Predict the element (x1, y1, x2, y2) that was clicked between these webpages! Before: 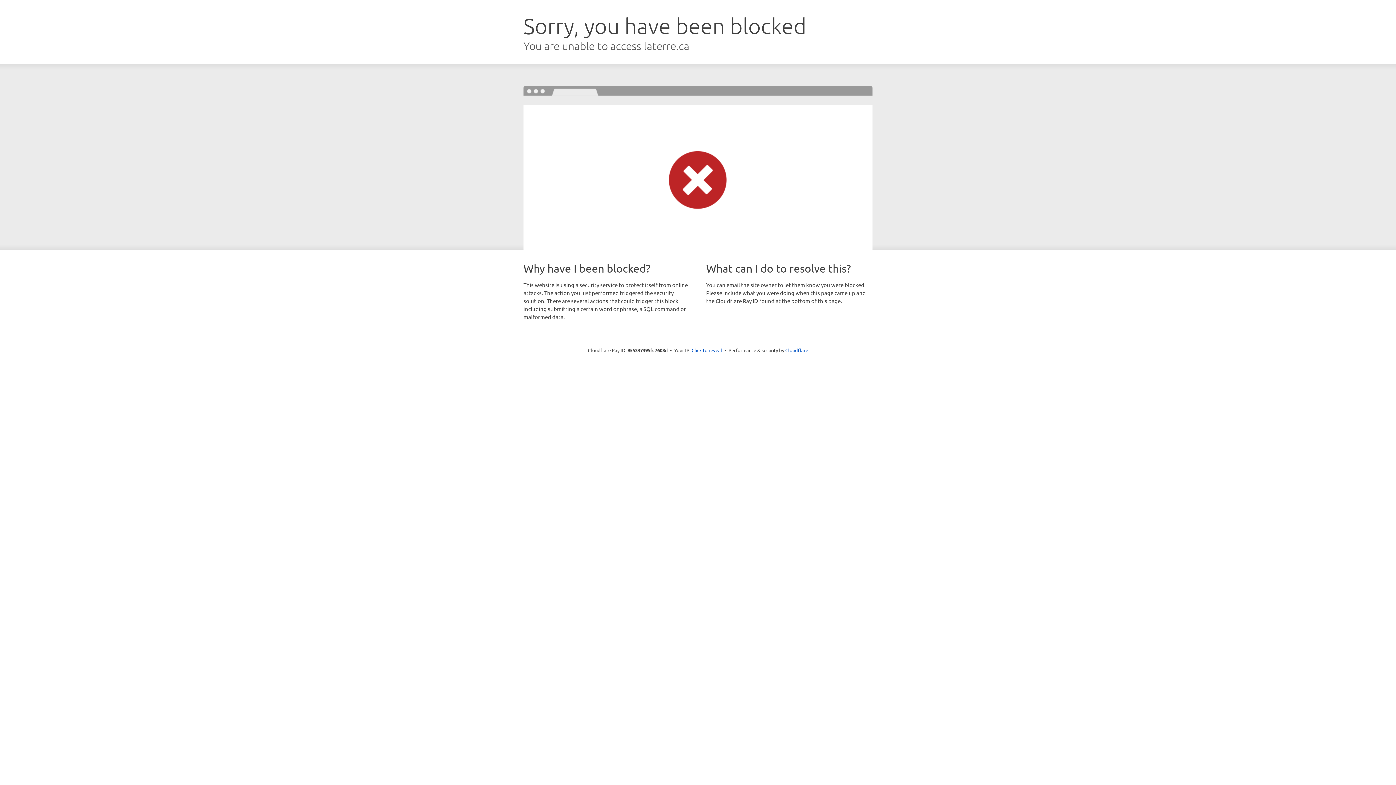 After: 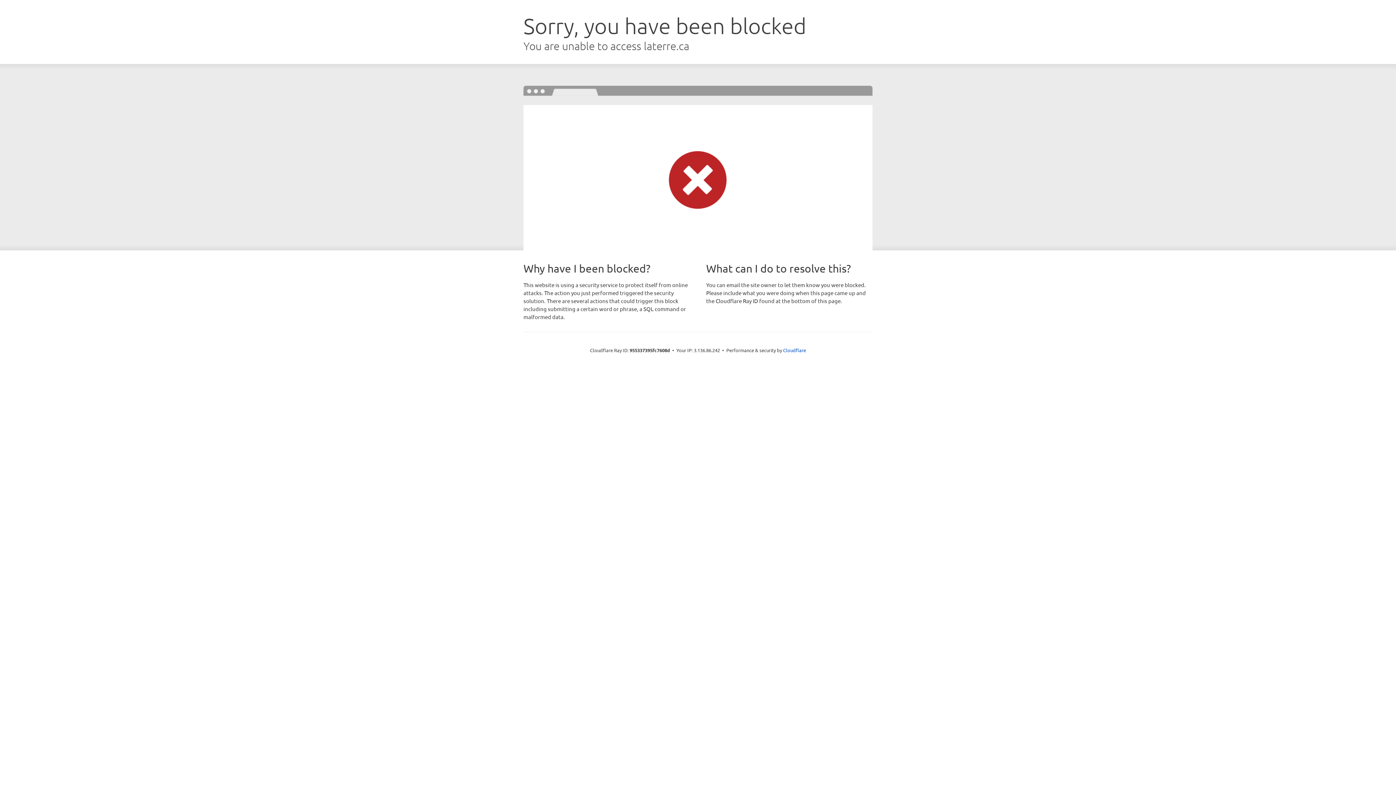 Action: bbox: (691, 346, 722, 353) label: Click to reveal